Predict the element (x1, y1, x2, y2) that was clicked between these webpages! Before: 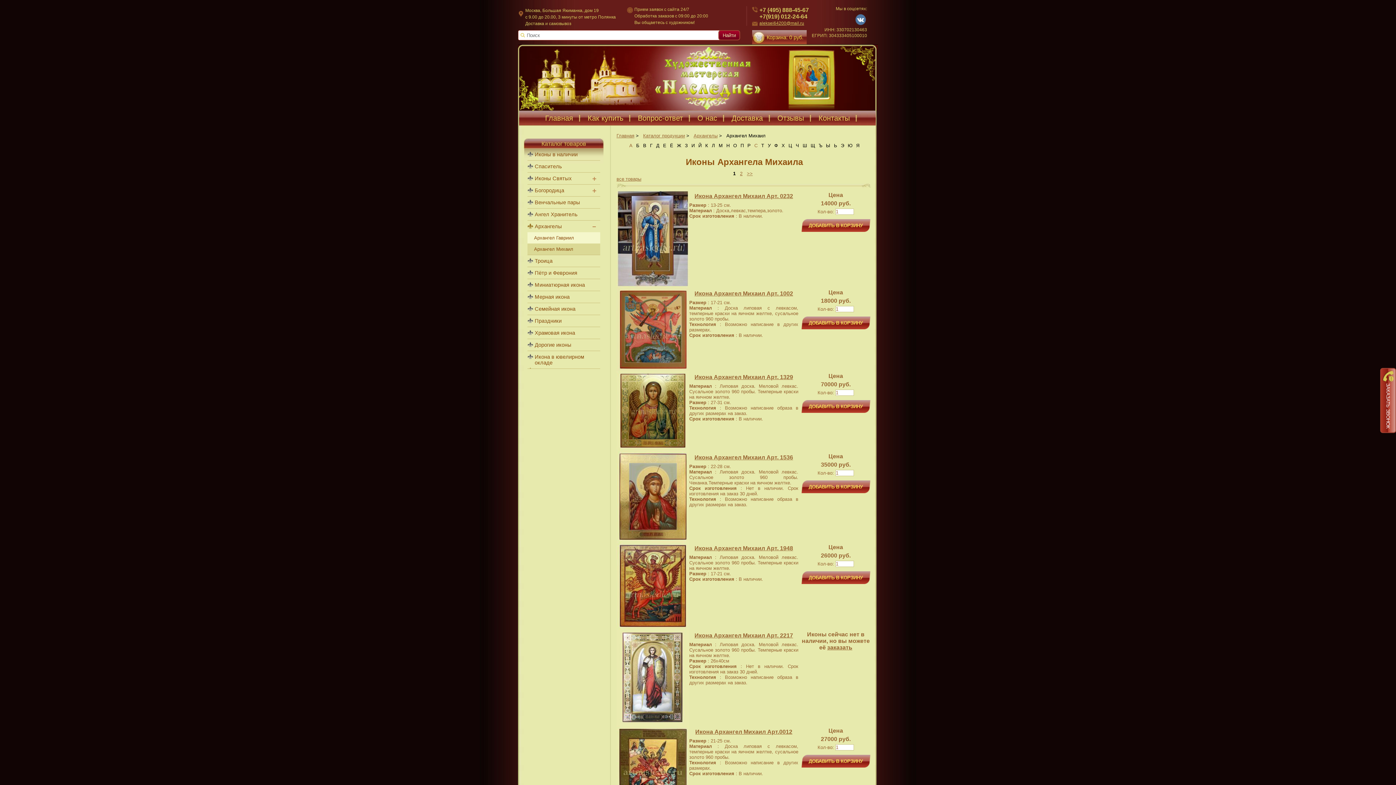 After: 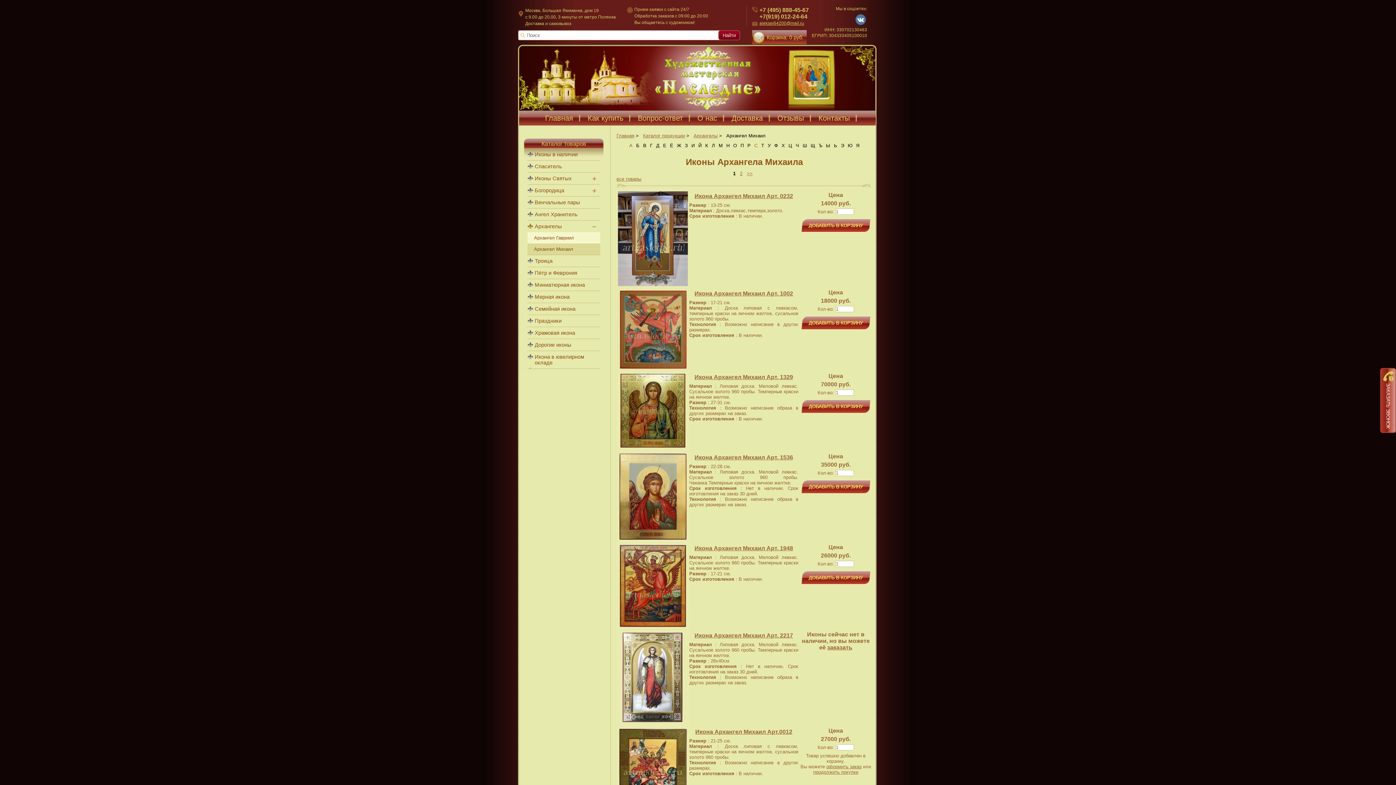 Action: bbox: (807, 754, 864, 768) label: ДОБАВИТЬ В КОРЗИНУ